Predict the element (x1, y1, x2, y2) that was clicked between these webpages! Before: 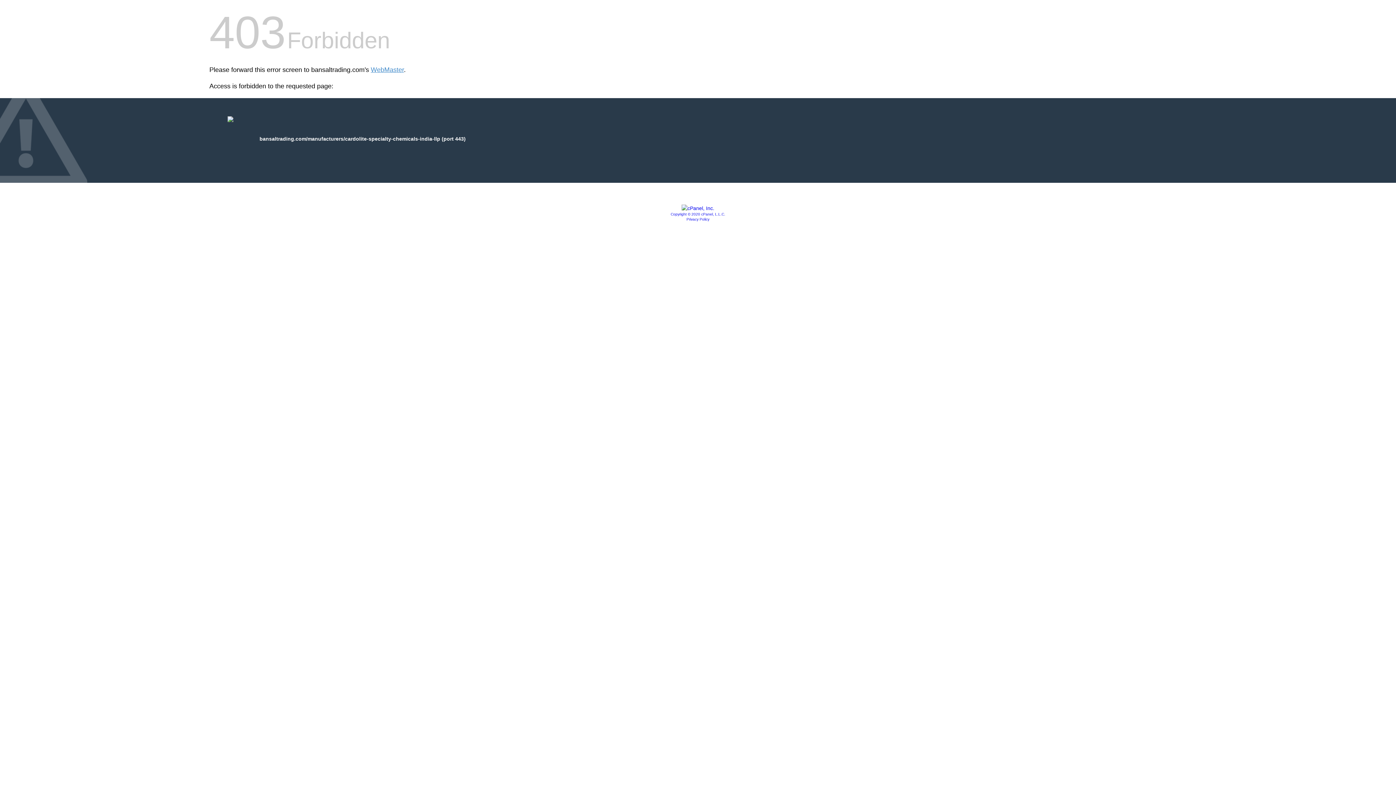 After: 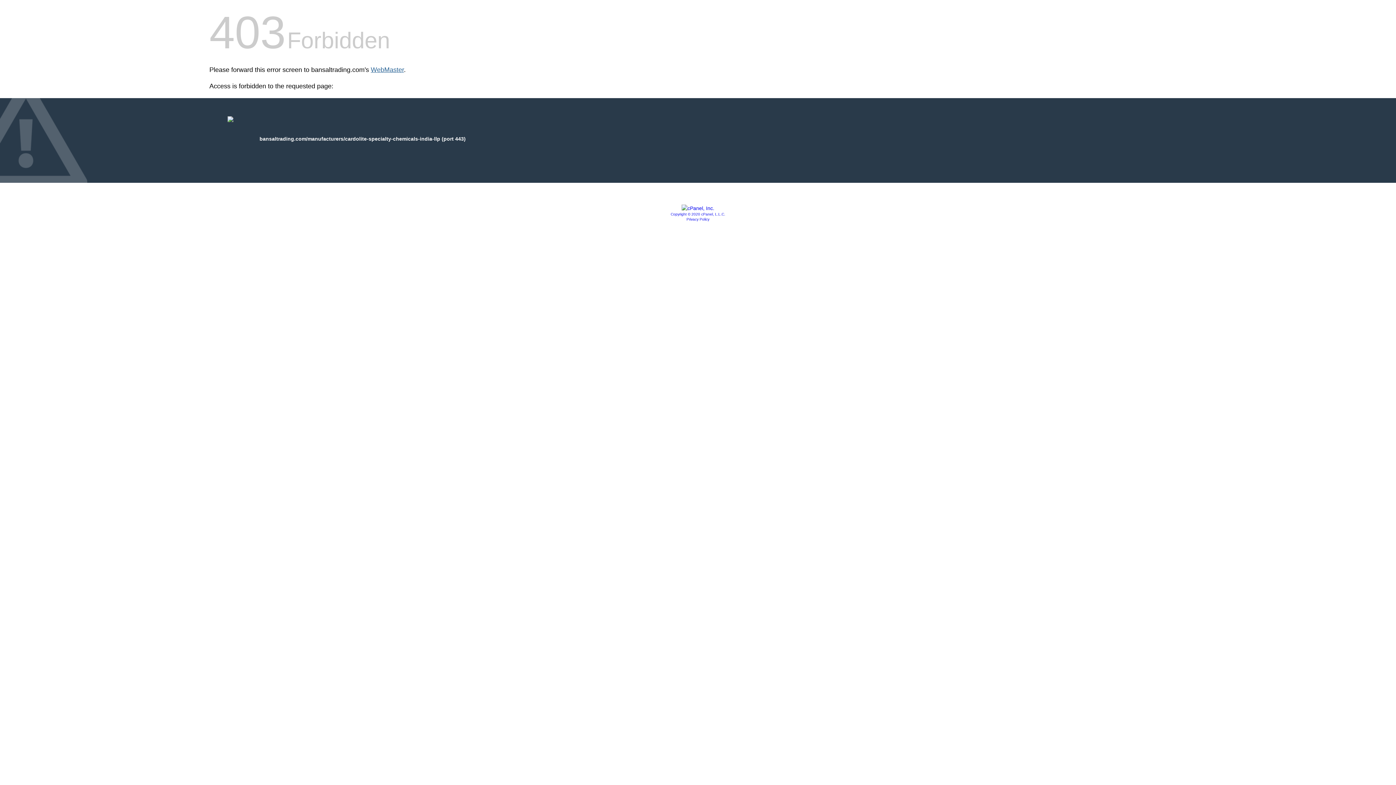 Action: bbox: (370, 66, 404, 73) label: WebMaster